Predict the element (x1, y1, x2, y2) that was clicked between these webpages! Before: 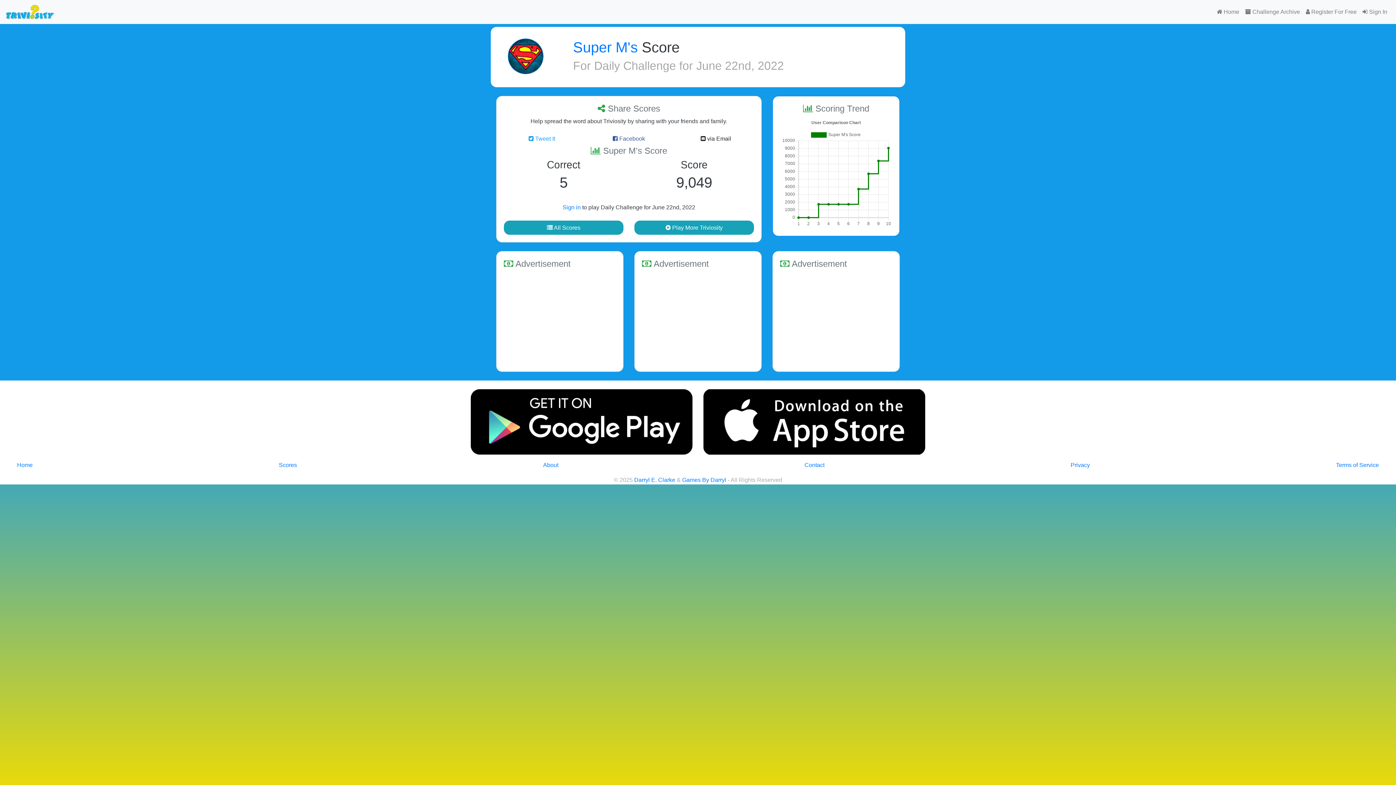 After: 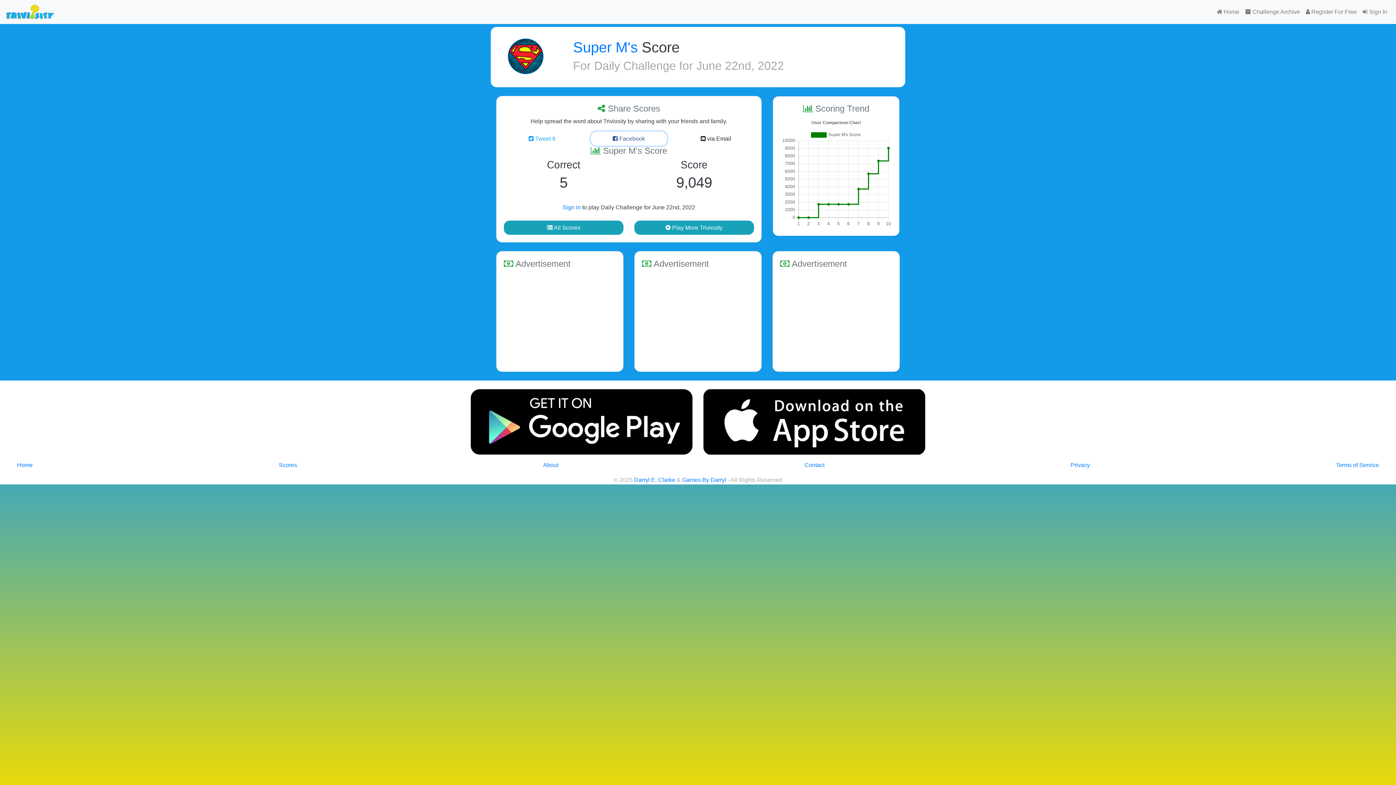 Action: bbox: (591, 131, 667, 145) label:  Facebook